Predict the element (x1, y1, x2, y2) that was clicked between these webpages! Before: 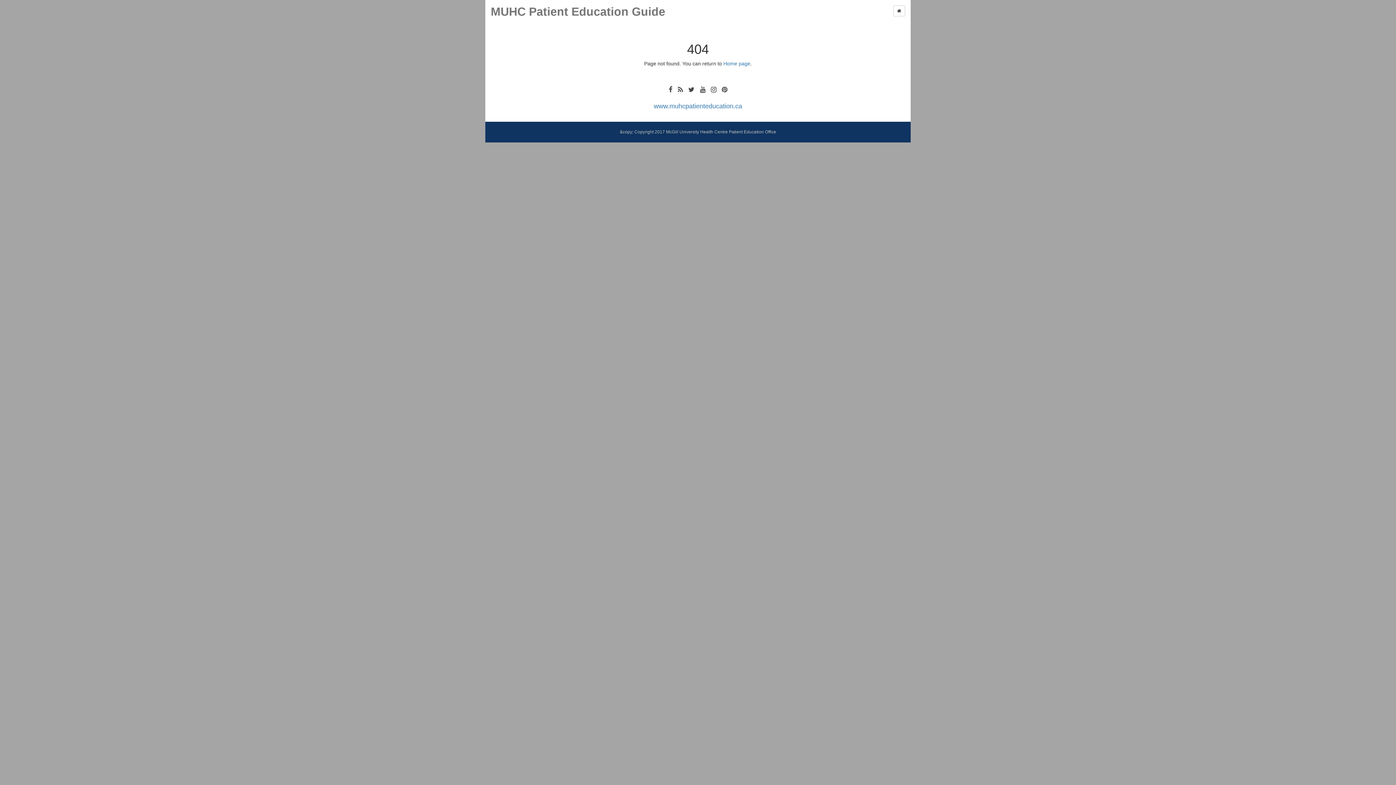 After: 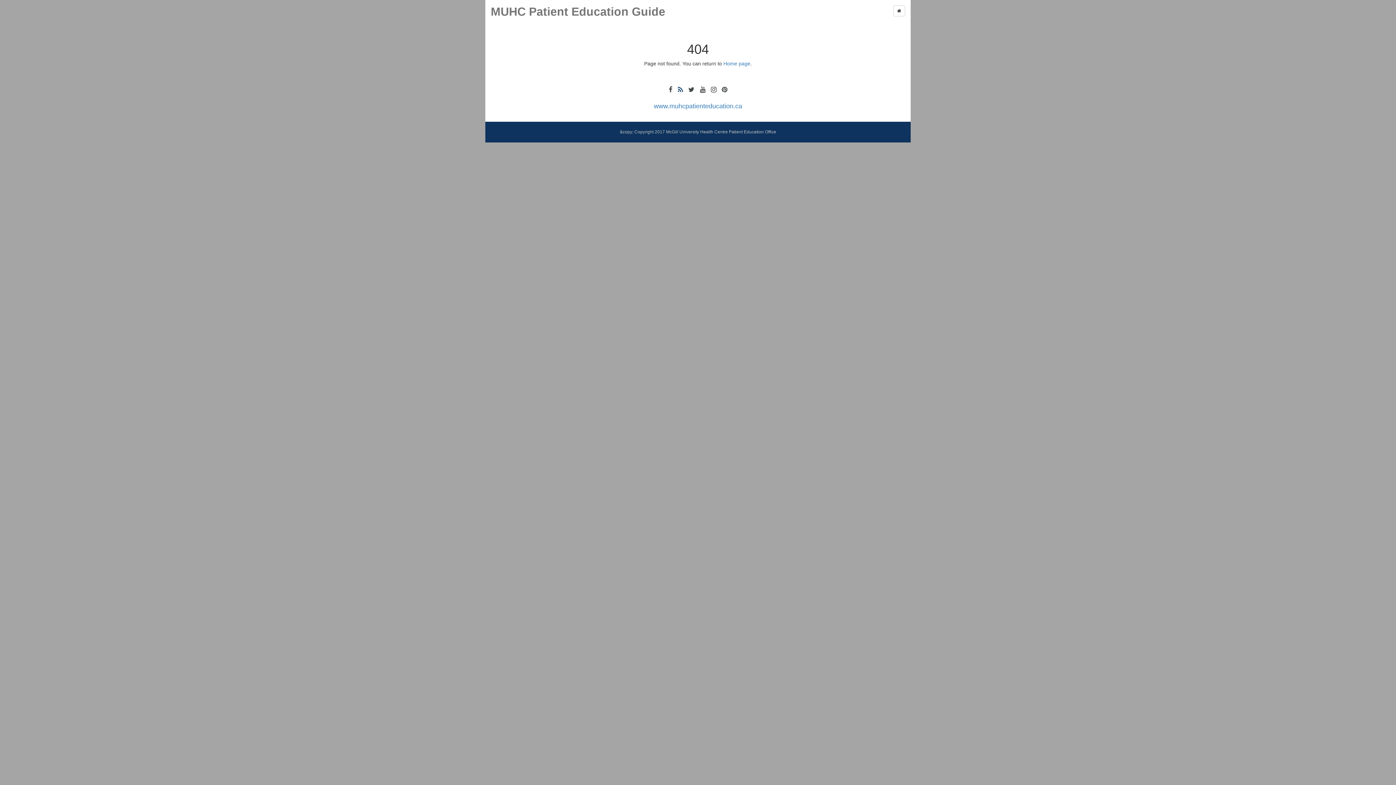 Action: bbox: (676, 85, 684, 94)